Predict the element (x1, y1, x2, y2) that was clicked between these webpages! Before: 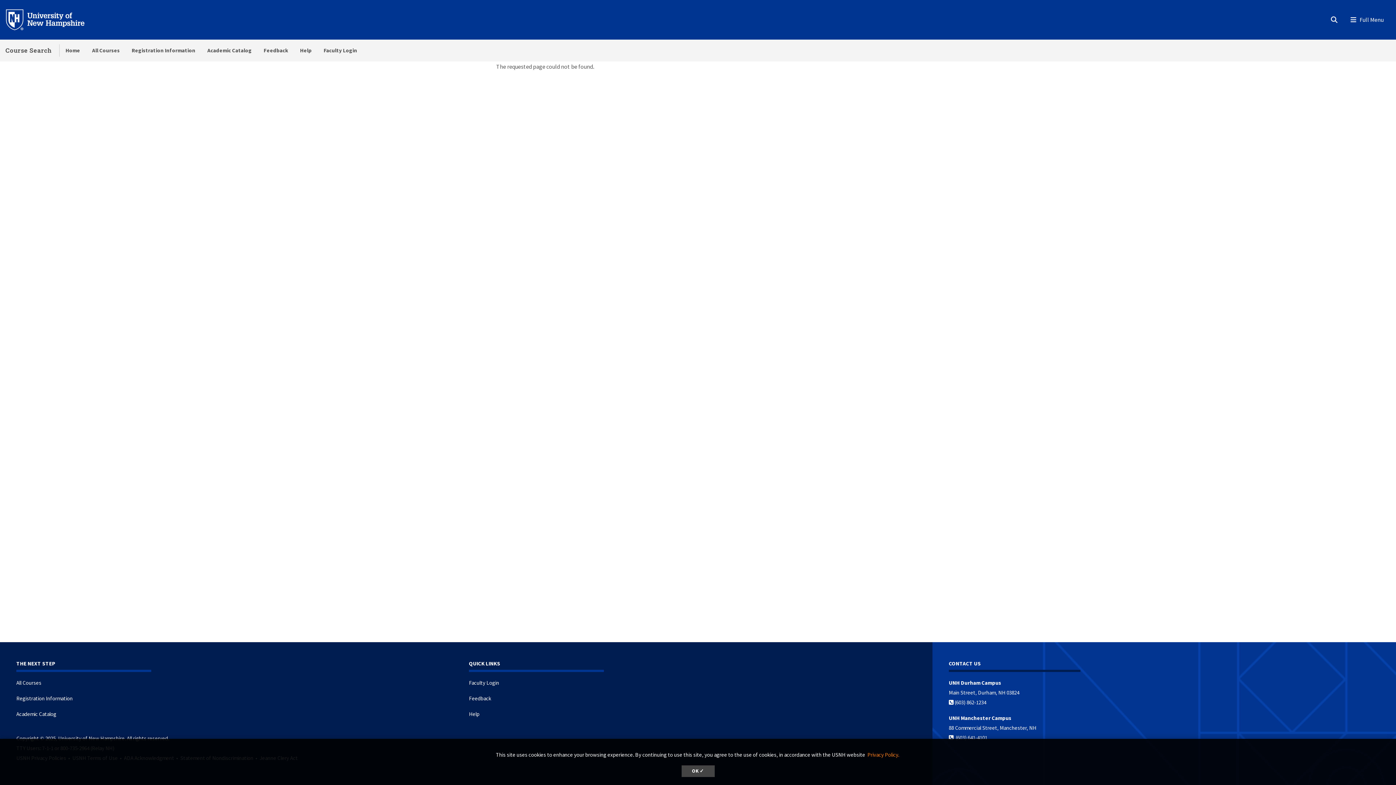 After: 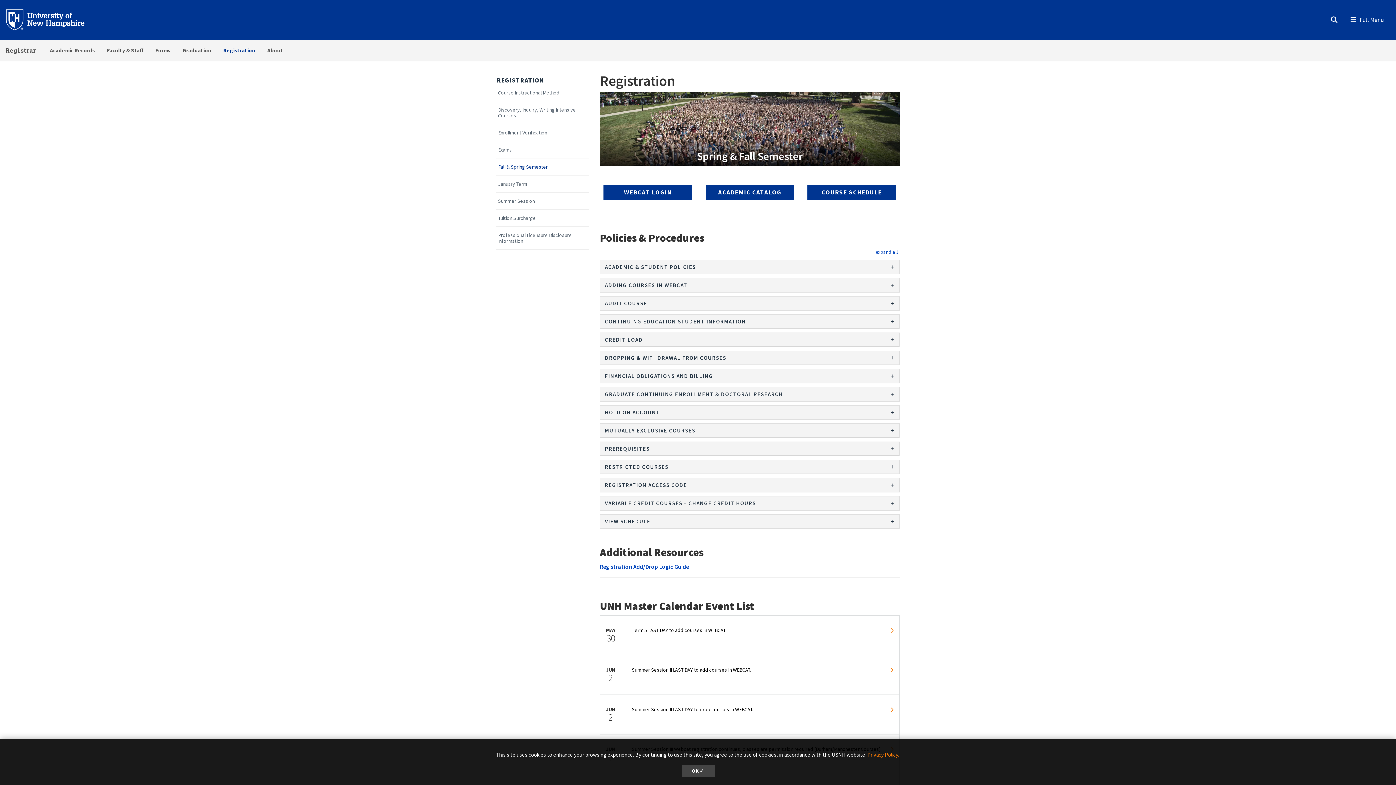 Action: label: Registration Information bbox: (125, 39, 201, 61)